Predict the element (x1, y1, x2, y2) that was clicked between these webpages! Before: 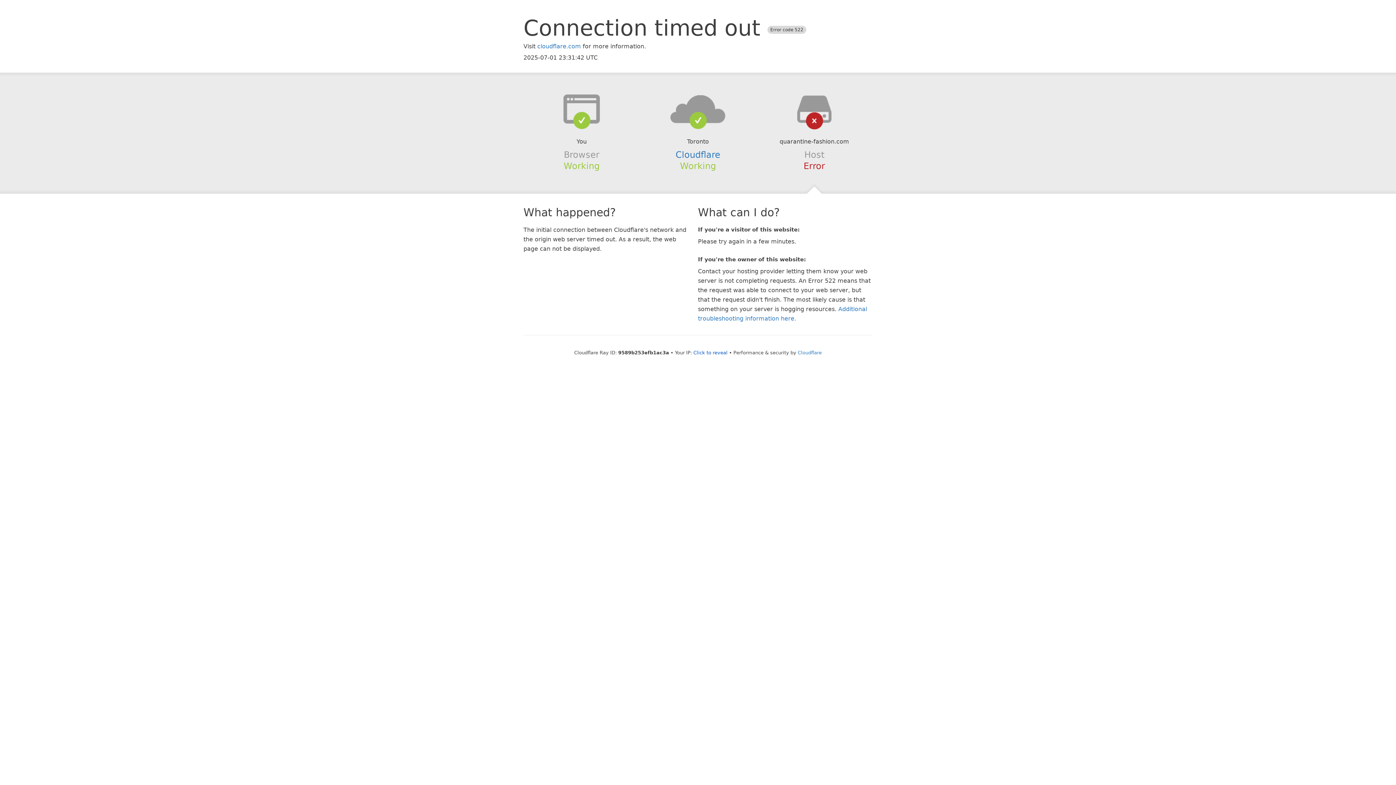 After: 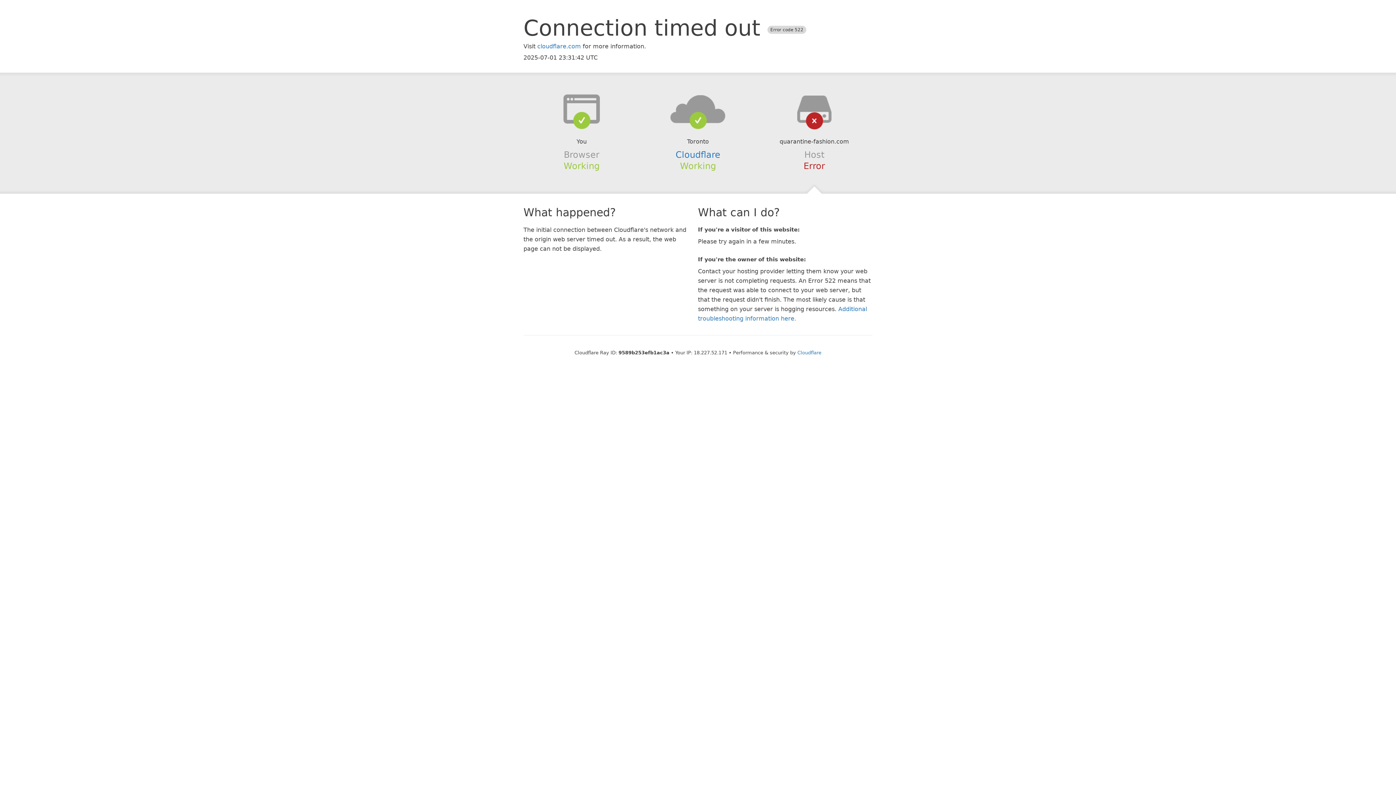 Action: bbox: (693, 350, 727, 355) label: Click to reveal